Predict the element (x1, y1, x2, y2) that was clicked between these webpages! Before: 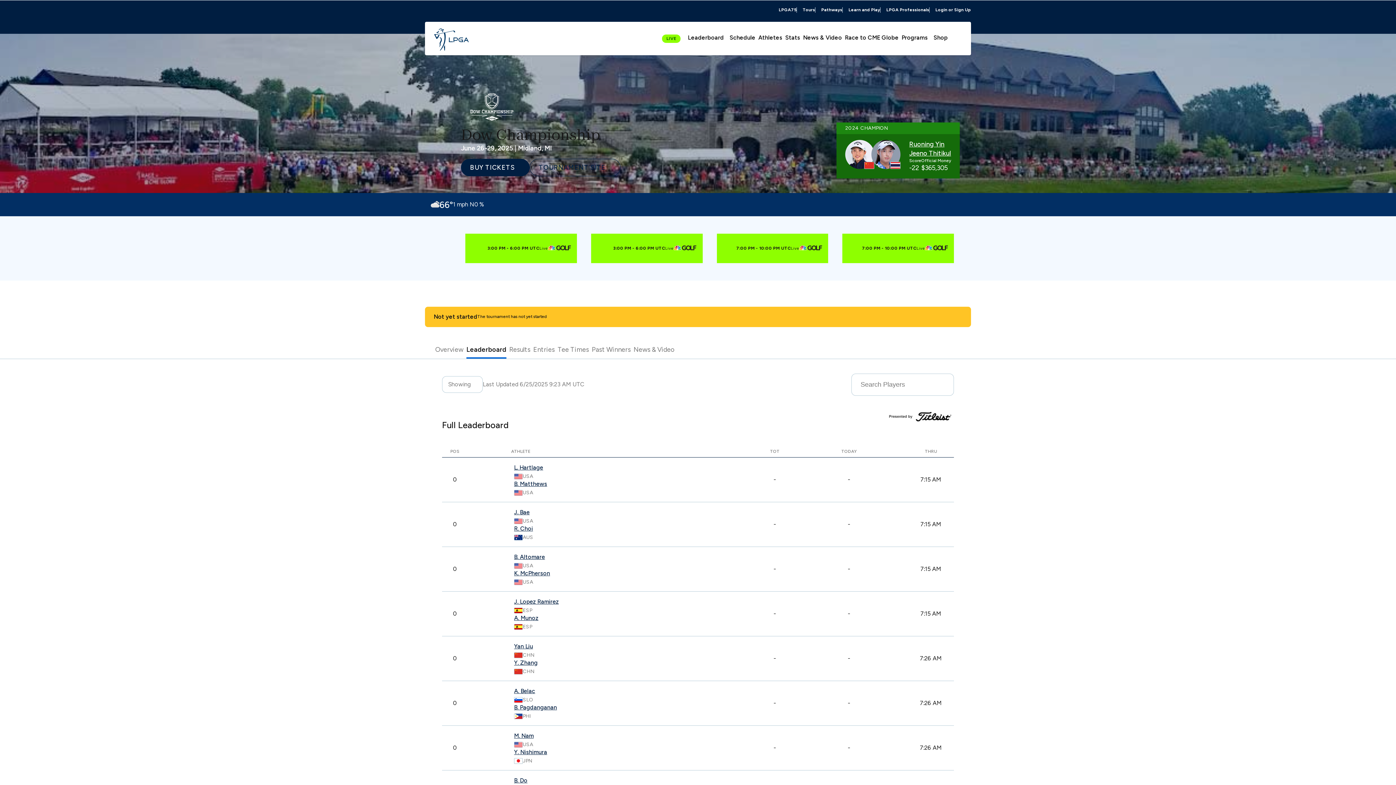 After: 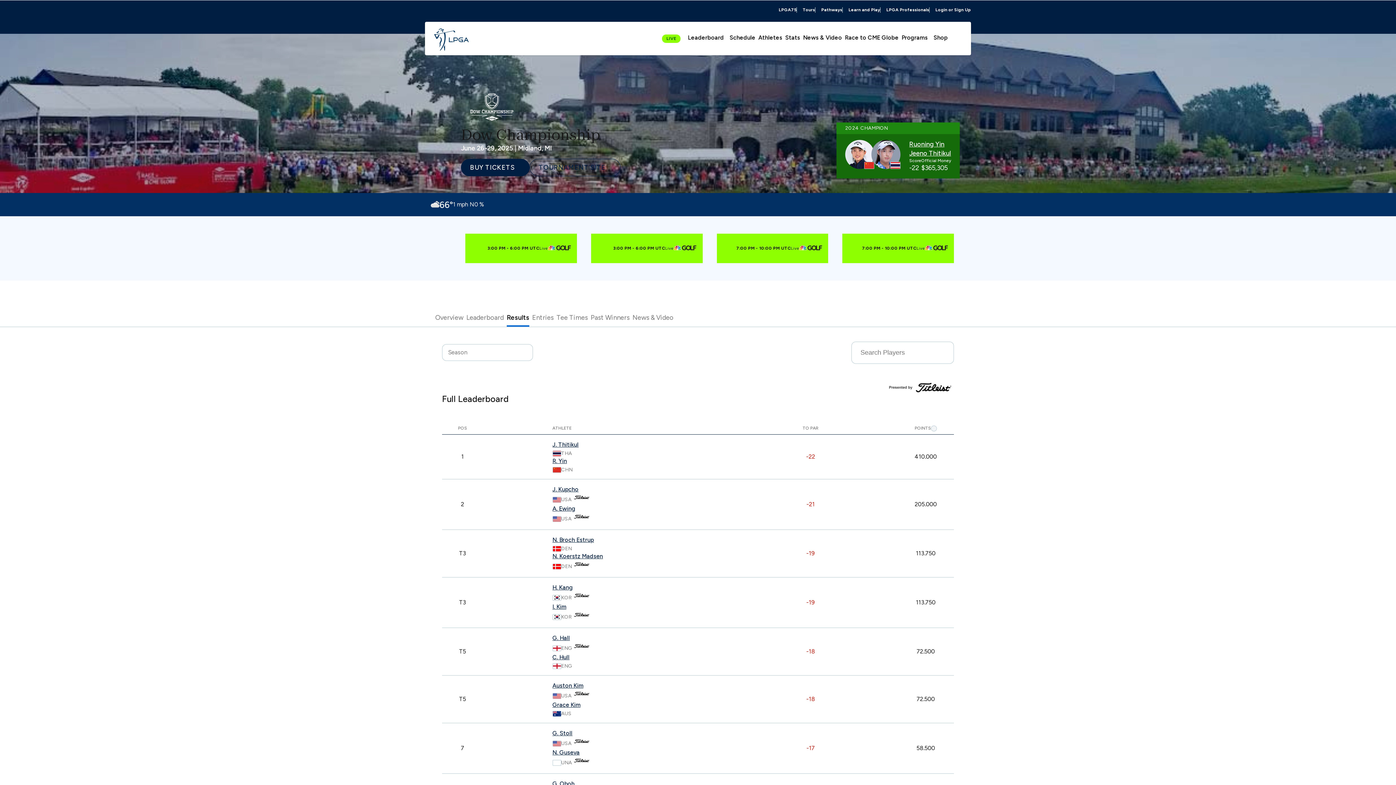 Action: label: Results bbox: (508, 343, 532, 358)